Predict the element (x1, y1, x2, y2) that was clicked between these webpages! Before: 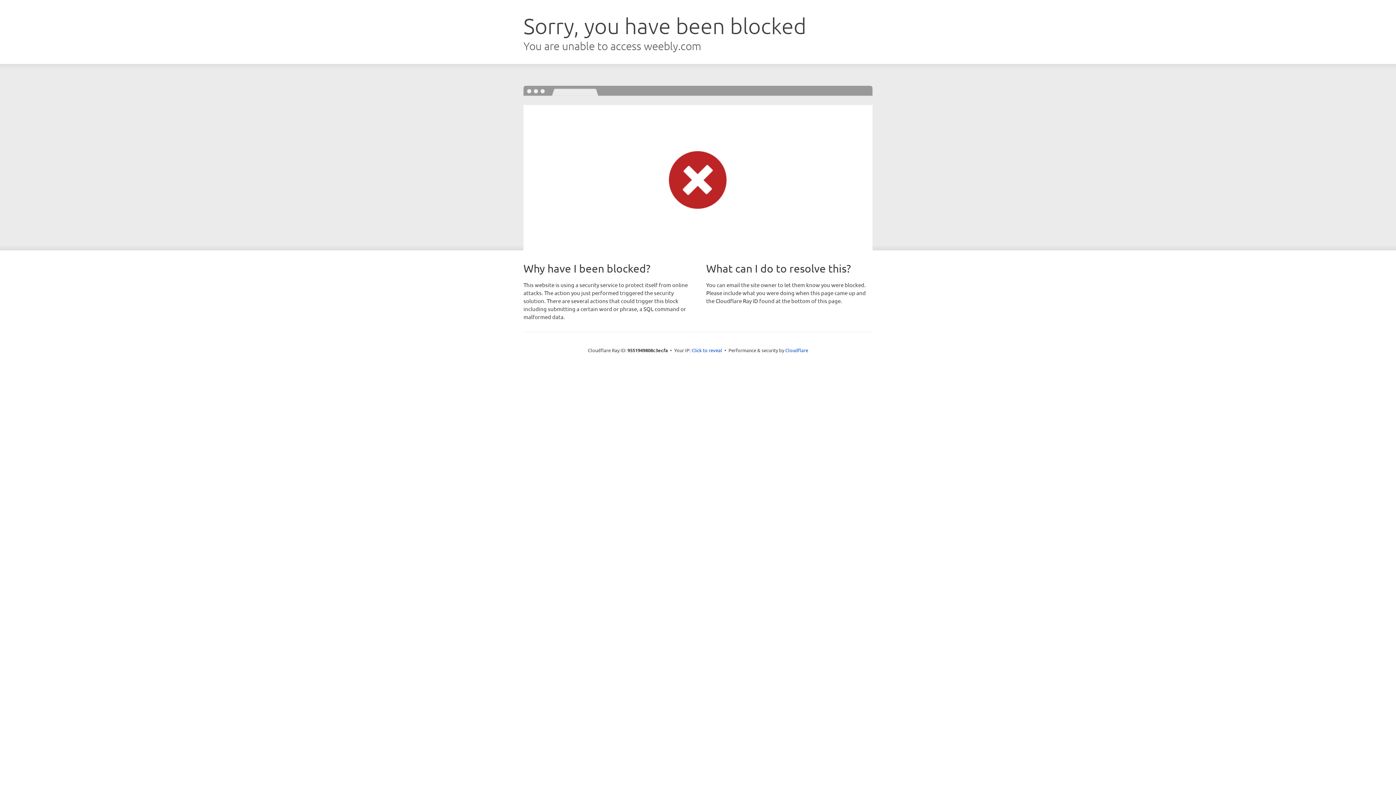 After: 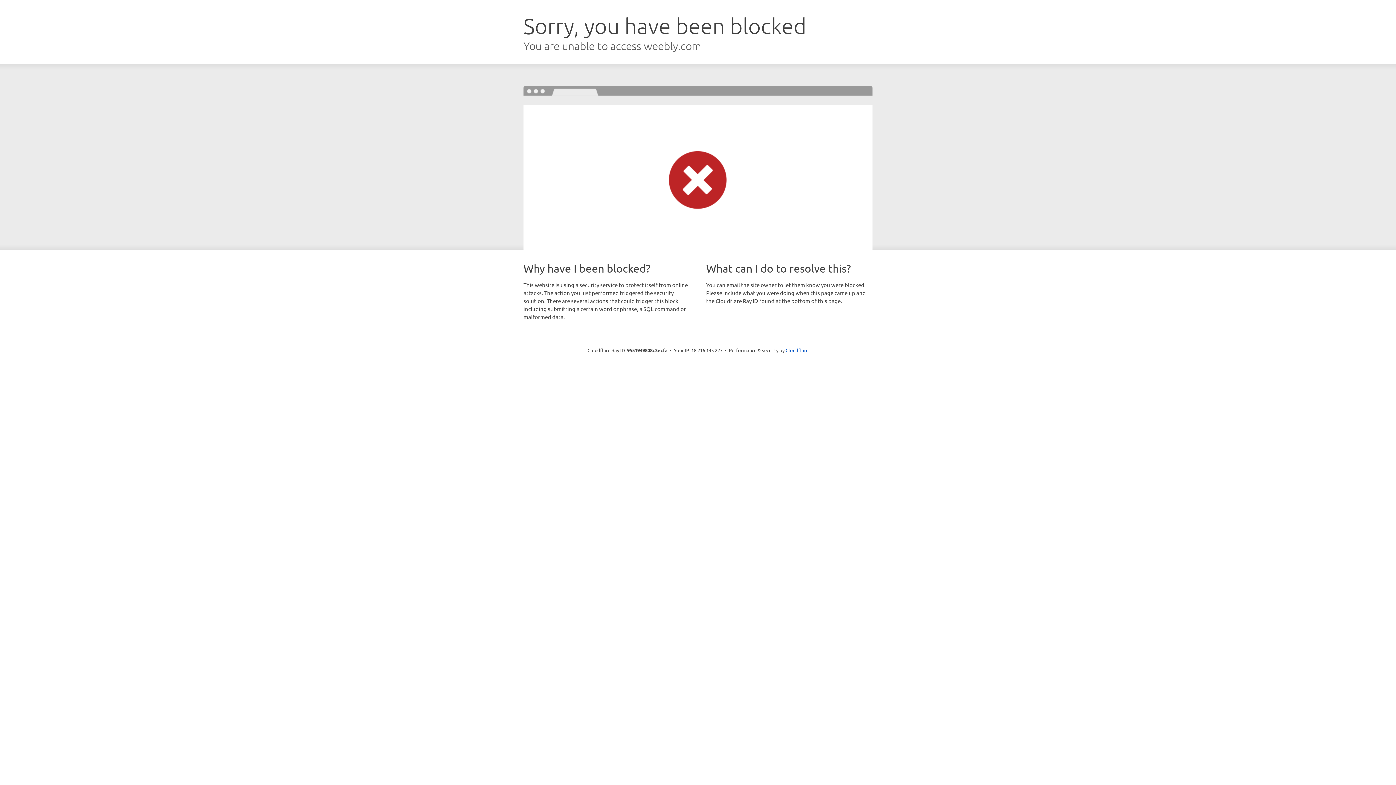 Action: label: Click to reveal bbox: (691, 346, 722, 353)